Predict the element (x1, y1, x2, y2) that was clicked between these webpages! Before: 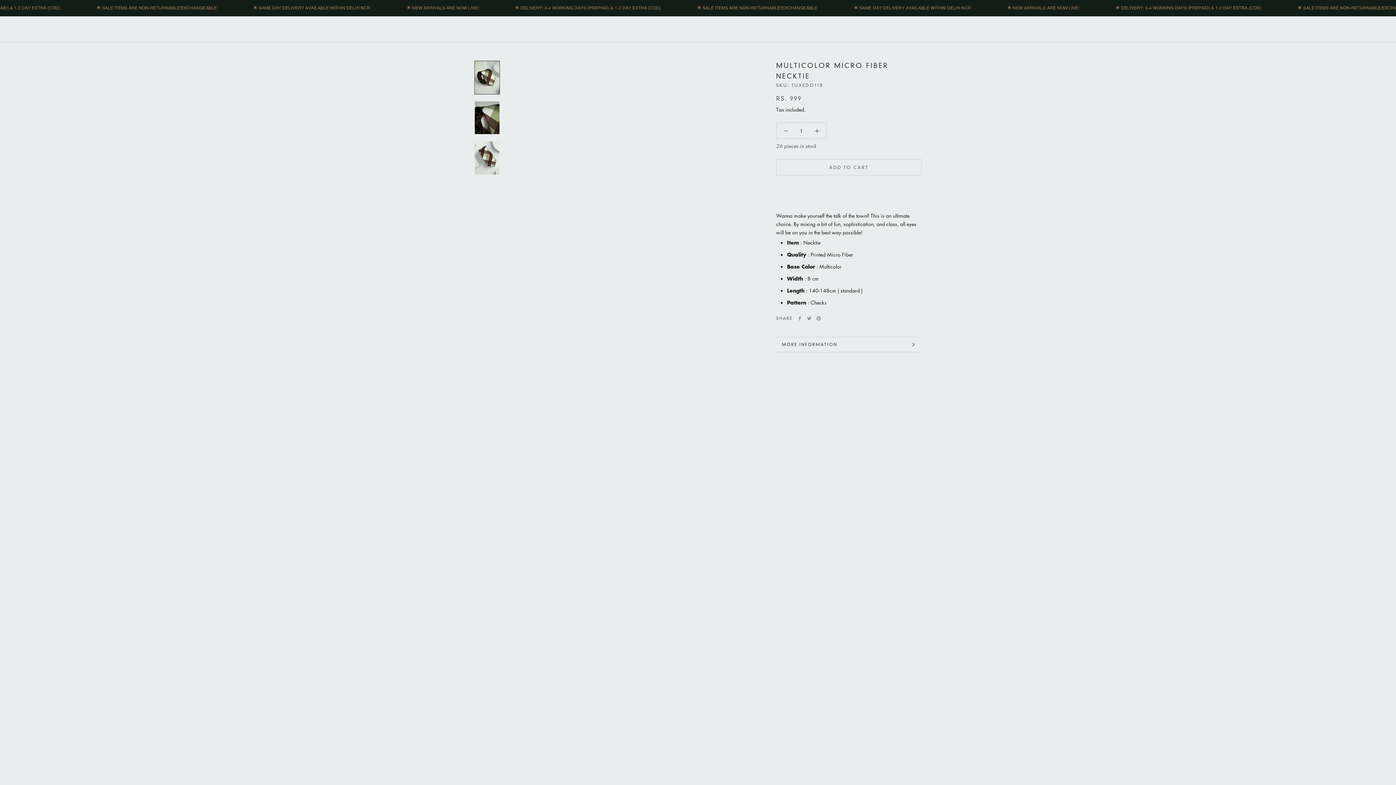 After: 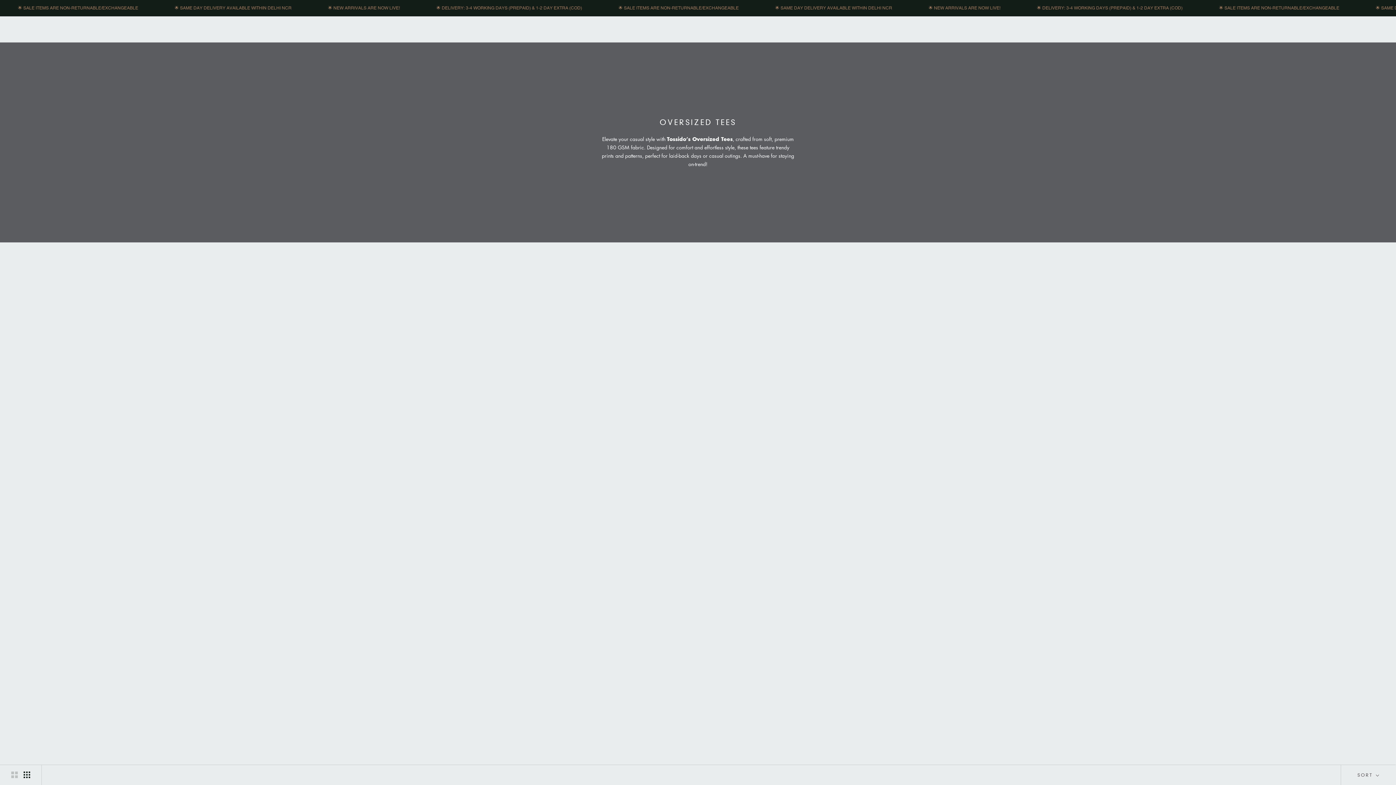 Action: bbox: (384, 27, 430, 32) label: OVERSIZED TEES